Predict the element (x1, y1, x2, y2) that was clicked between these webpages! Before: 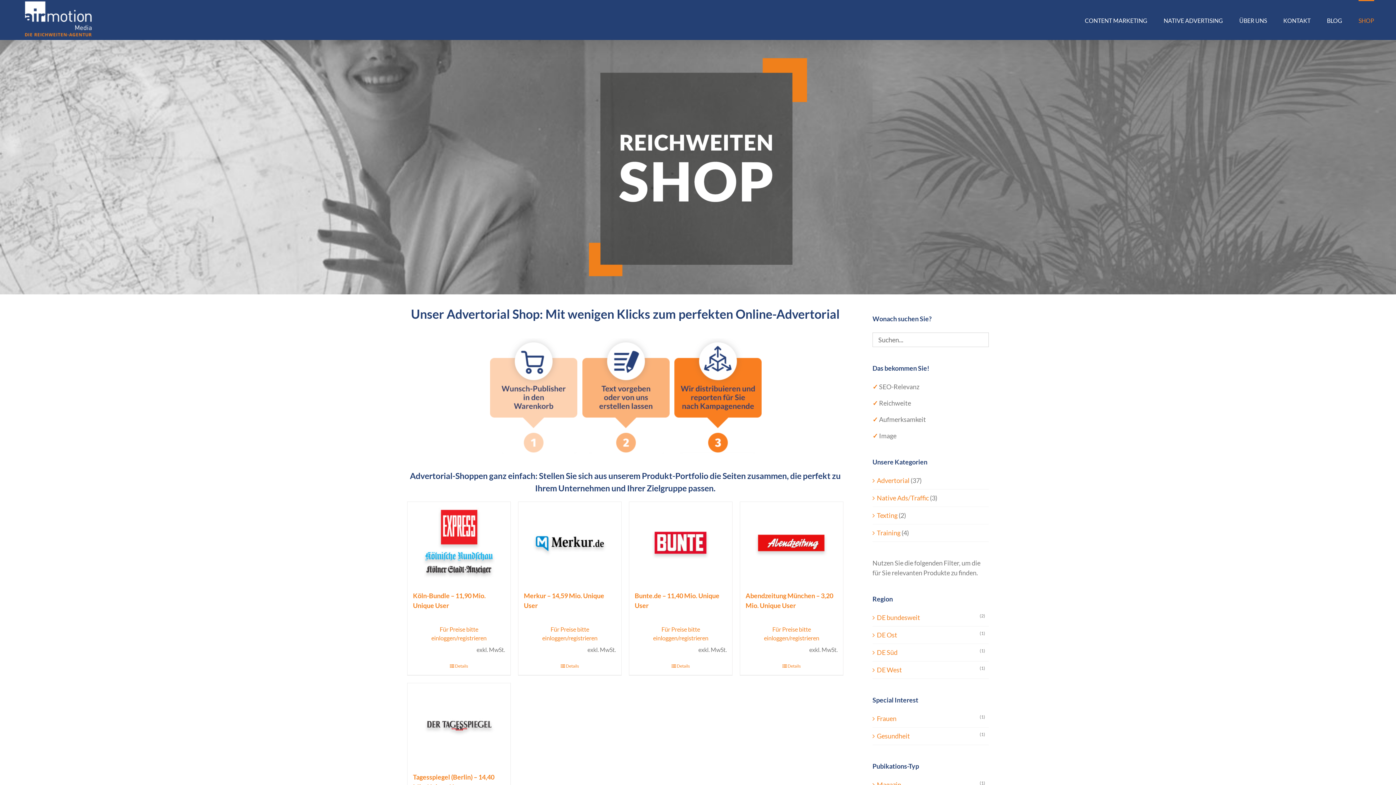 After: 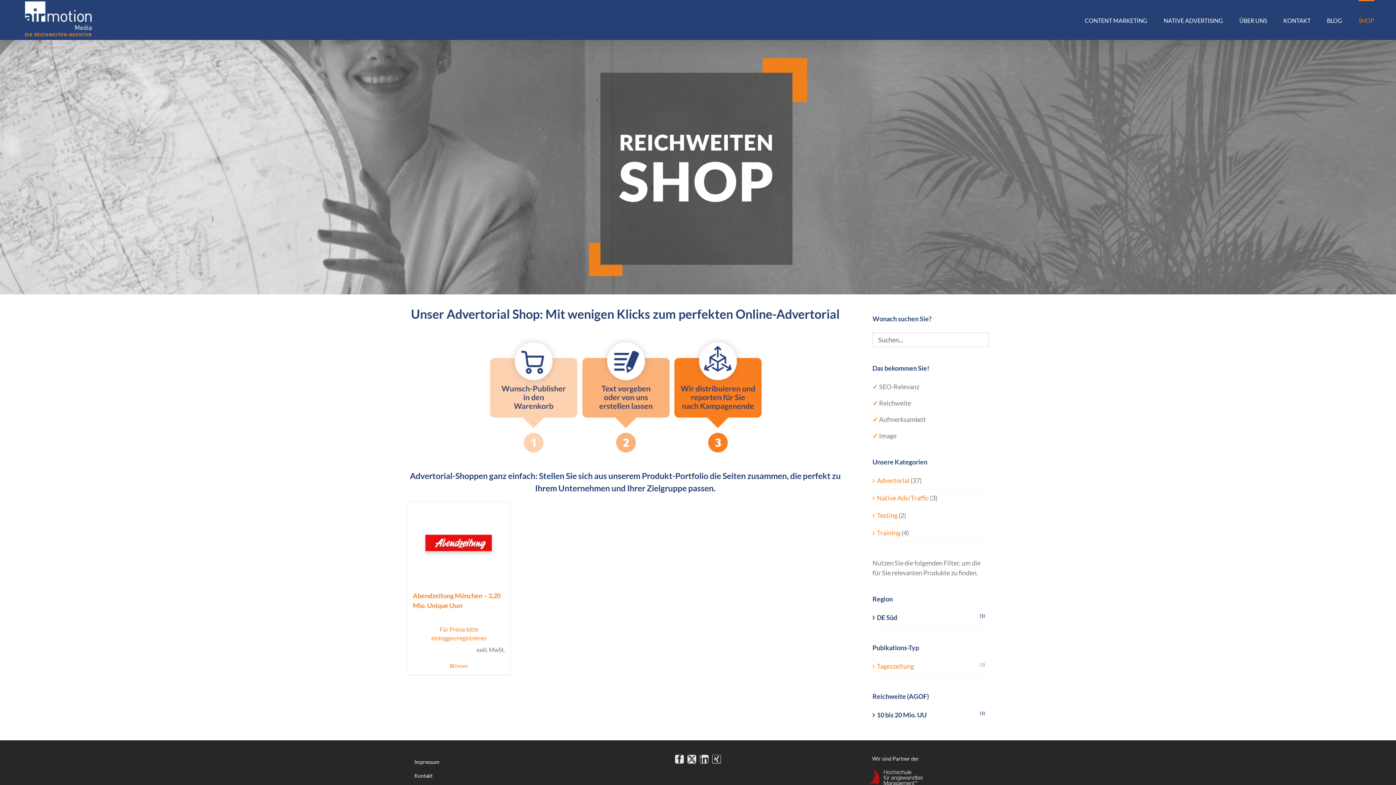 Action: label: DE Süd bbox: (877, 647, 897, 657)